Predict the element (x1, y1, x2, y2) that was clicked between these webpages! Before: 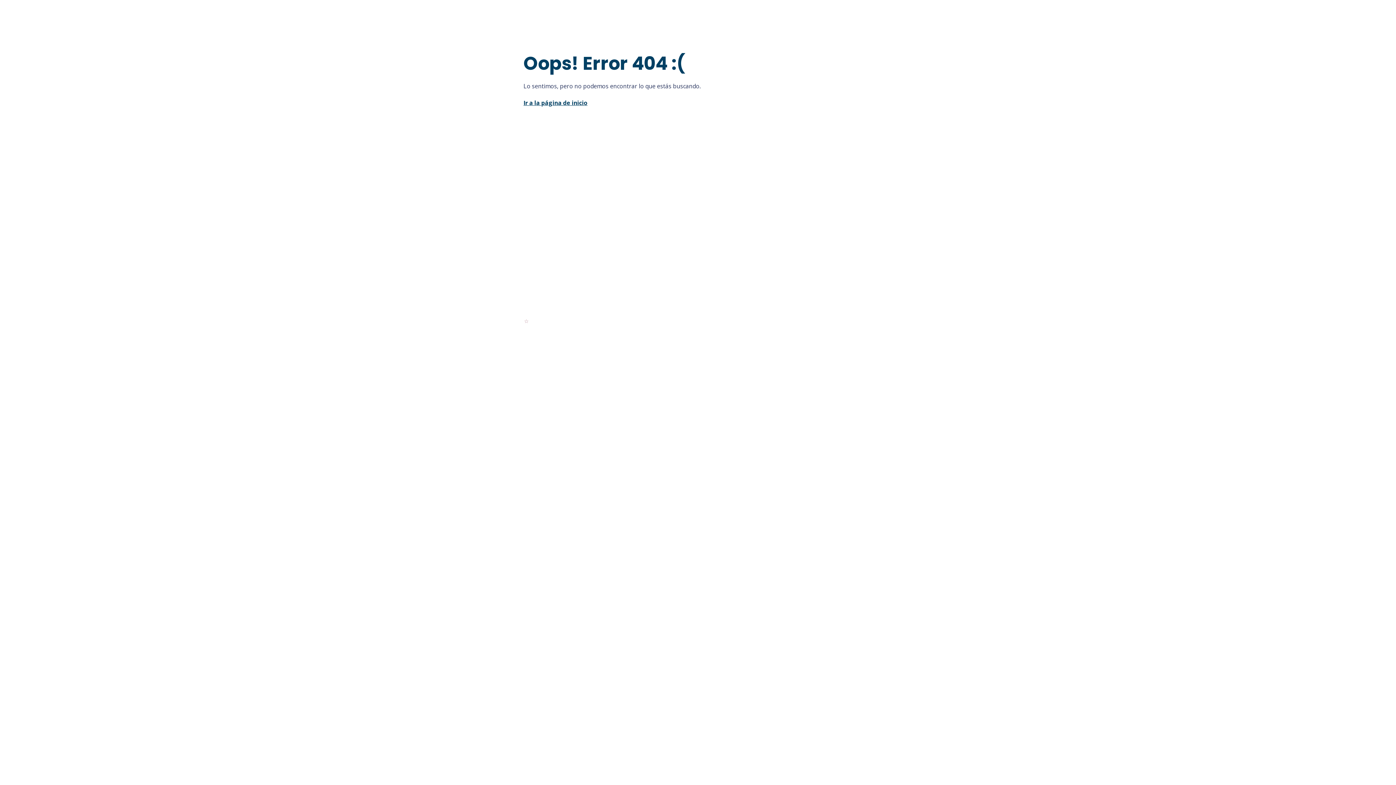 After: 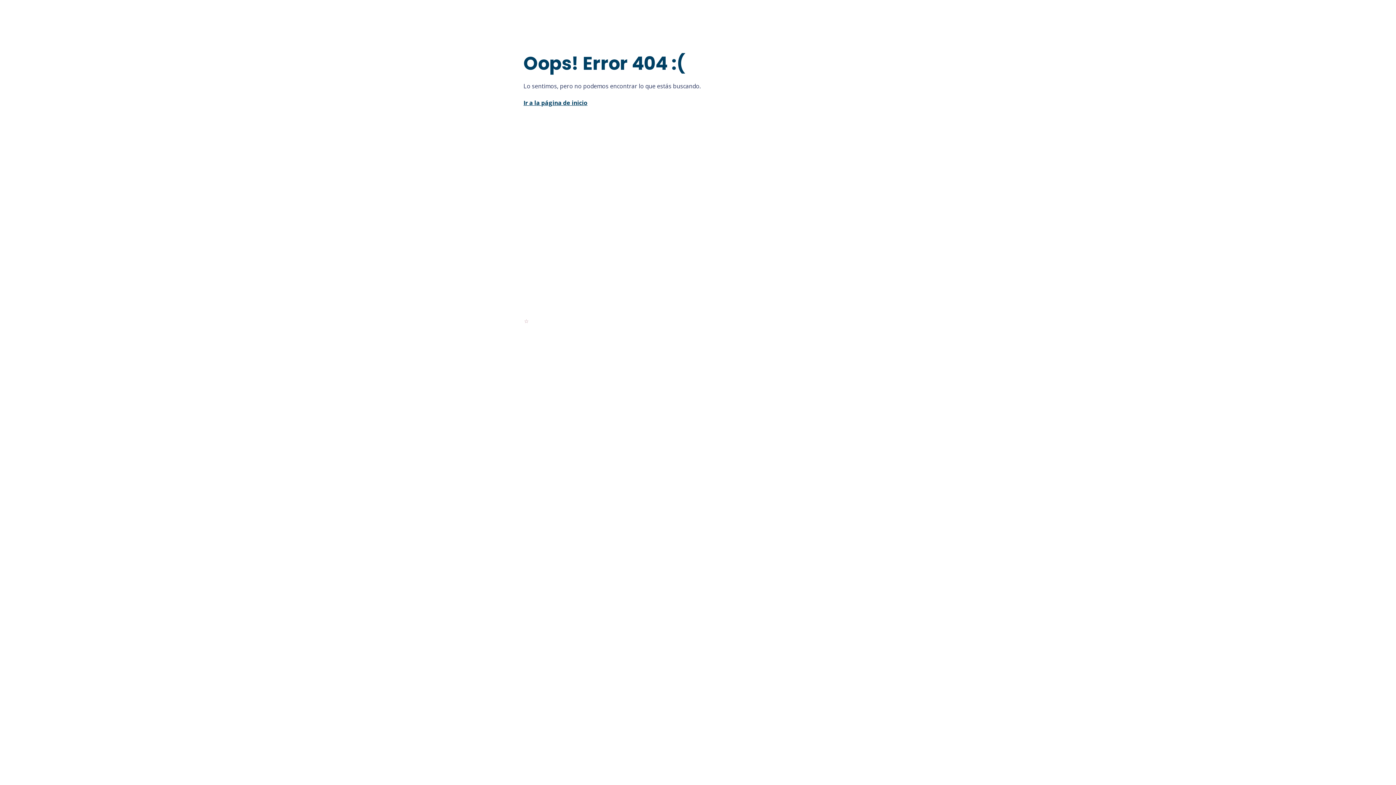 Action: bbox: (521, 317, 532, 325)